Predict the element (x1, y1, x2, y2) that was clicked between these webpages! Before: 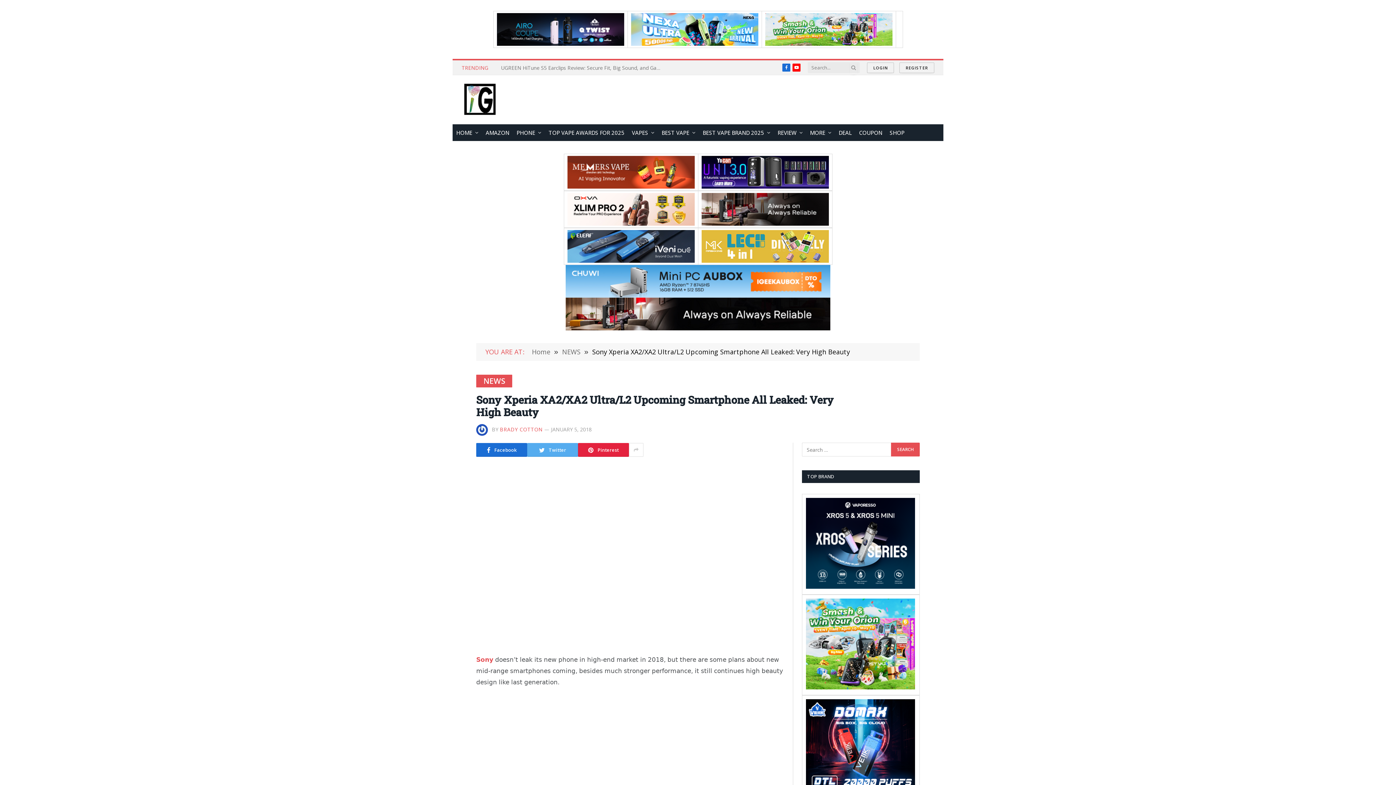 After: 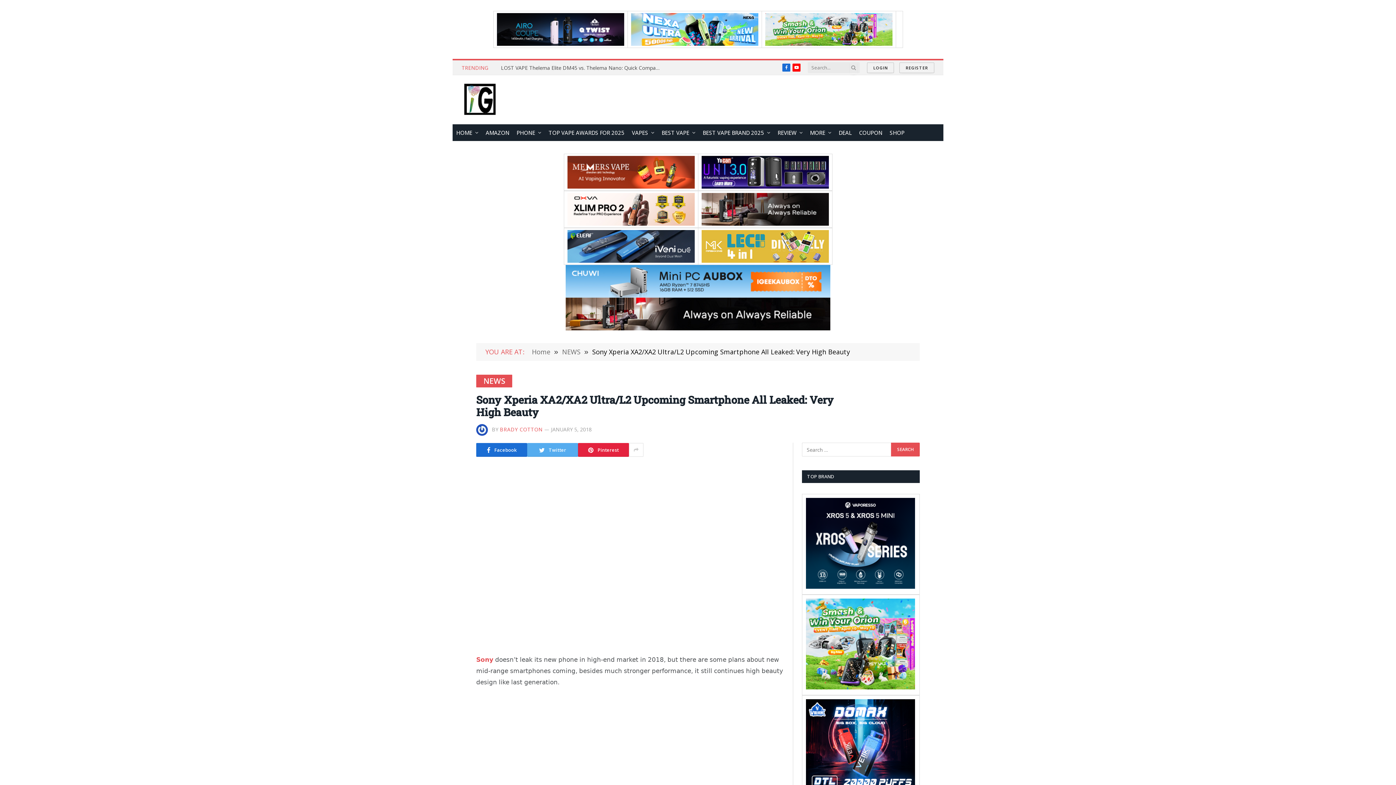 Action: bbox: (631, 13, 758, 45)